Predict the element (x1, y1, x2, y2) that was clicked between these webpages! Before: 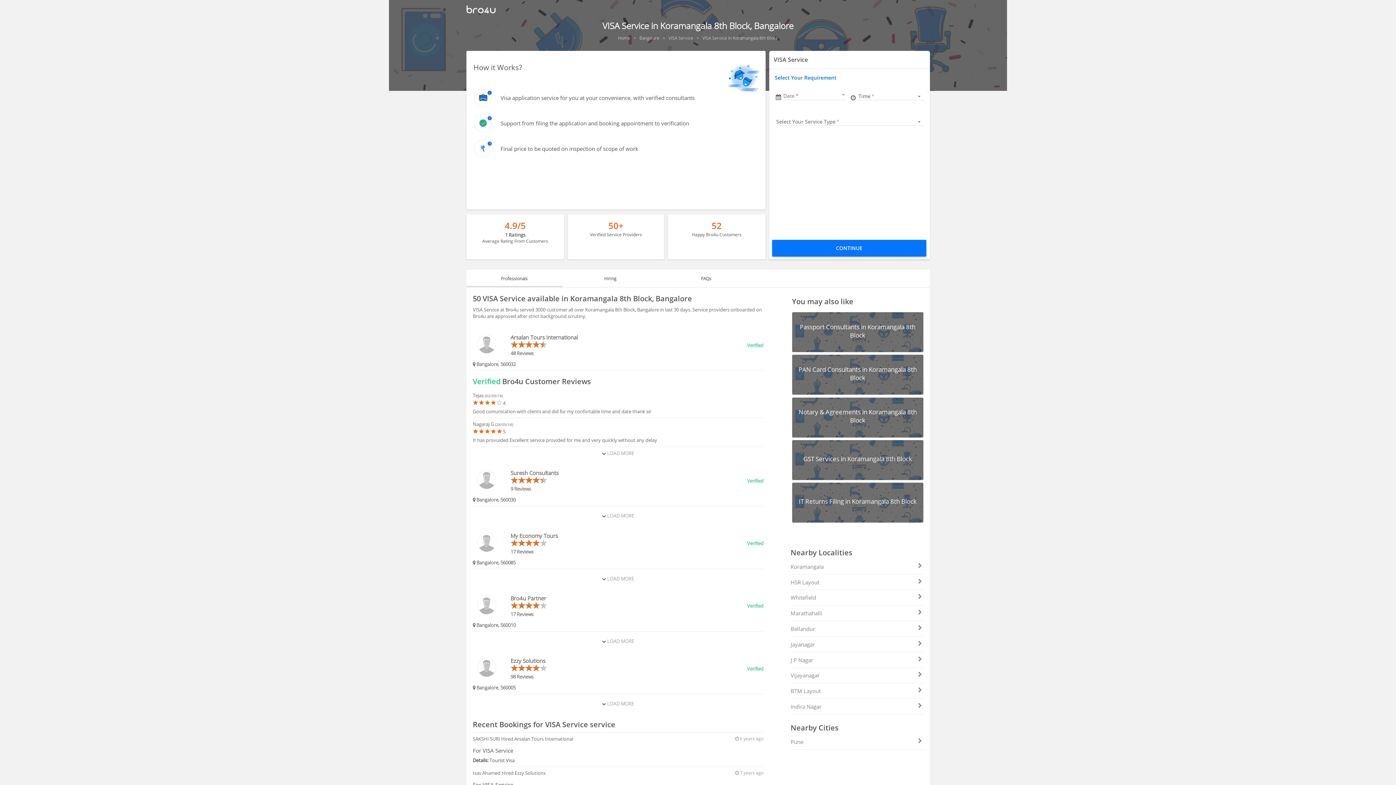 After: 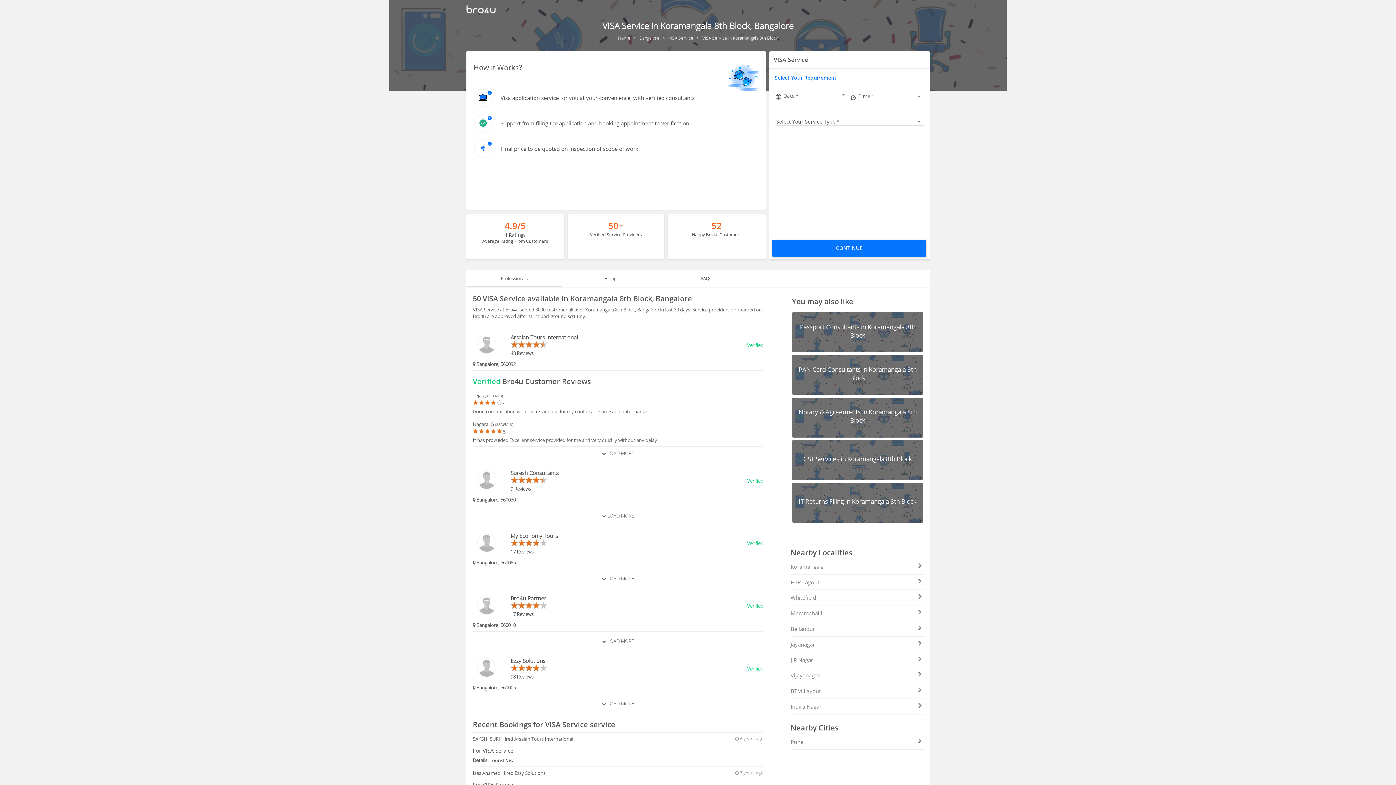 Action: bbox: (790, 685, 922, 697) label: BTM Layout